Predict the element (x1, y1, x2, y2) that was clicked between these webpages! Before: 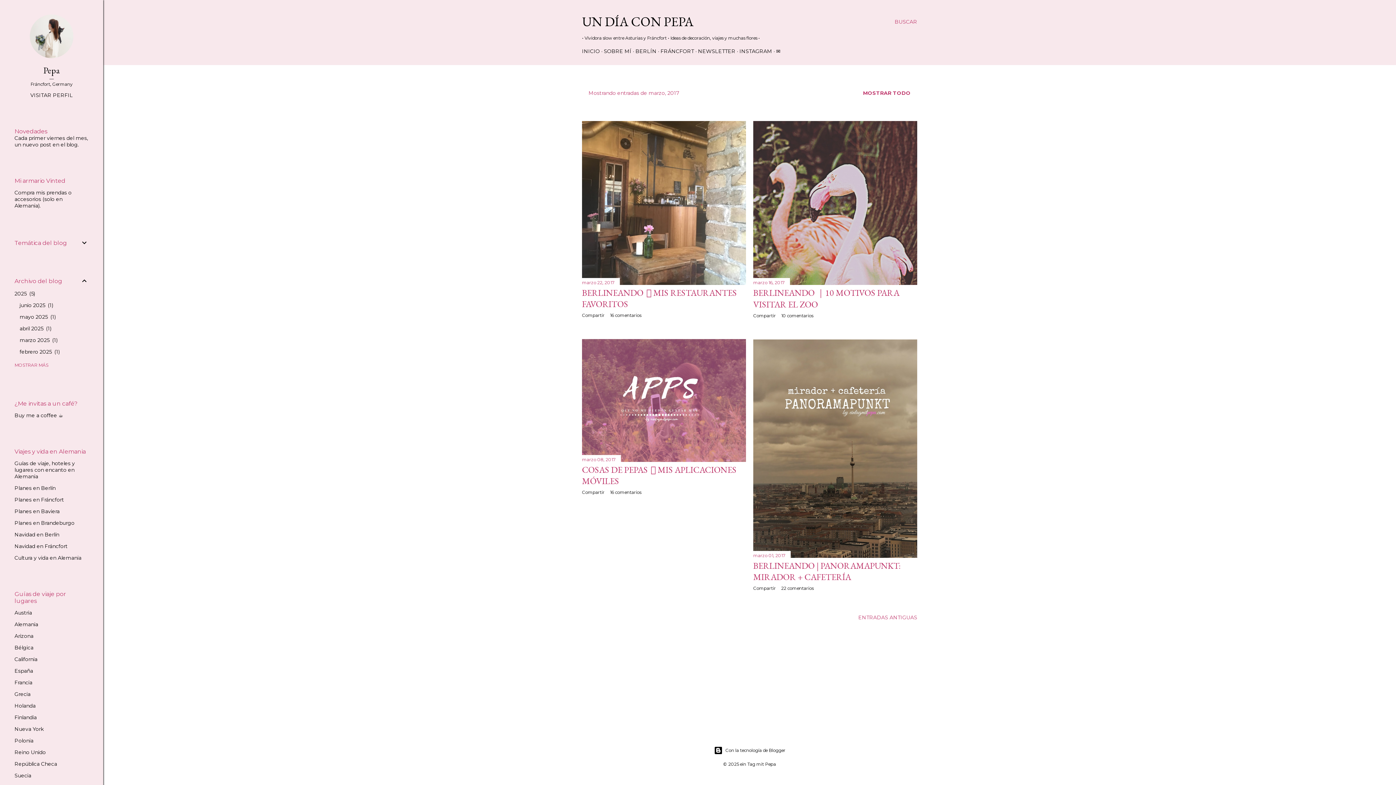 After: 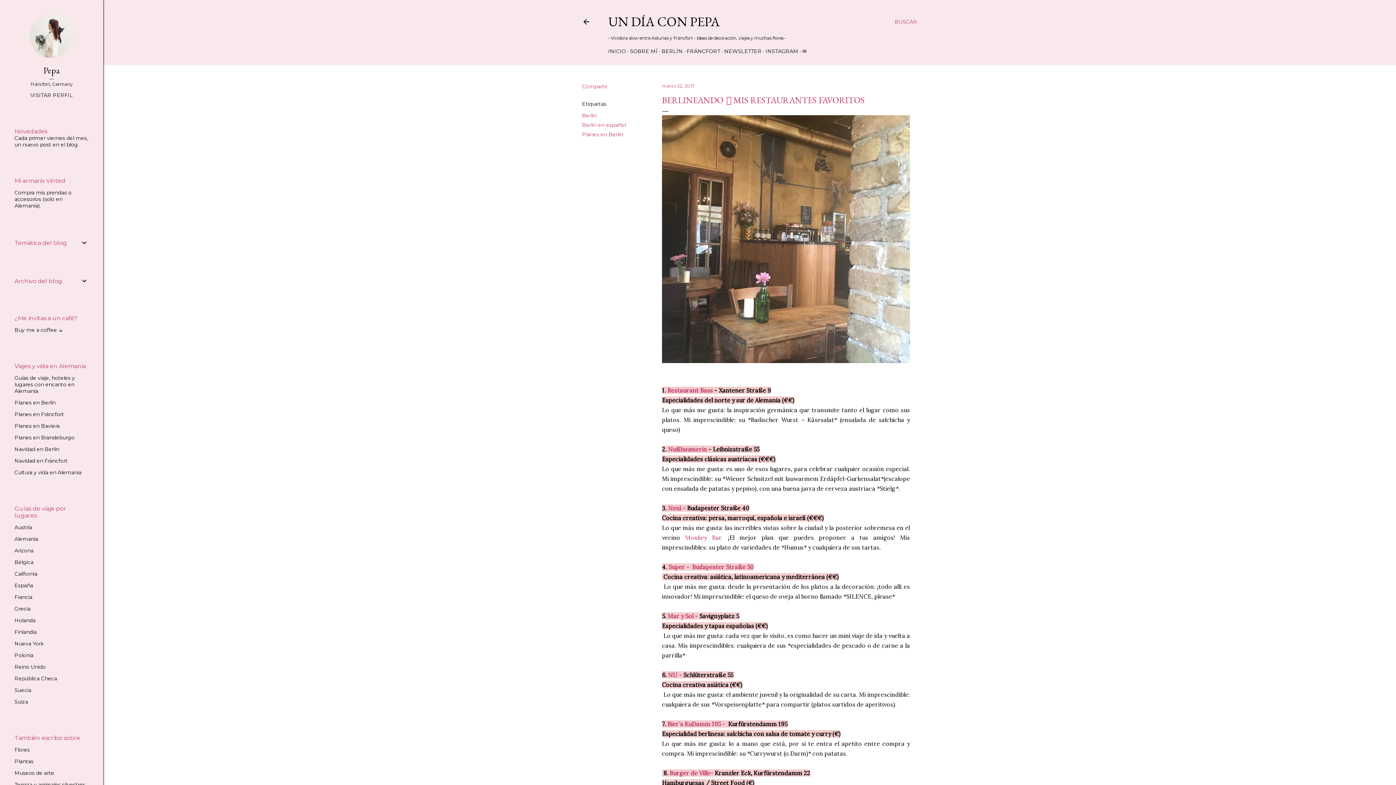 Action: bbox: (582, 277, 746, 287)